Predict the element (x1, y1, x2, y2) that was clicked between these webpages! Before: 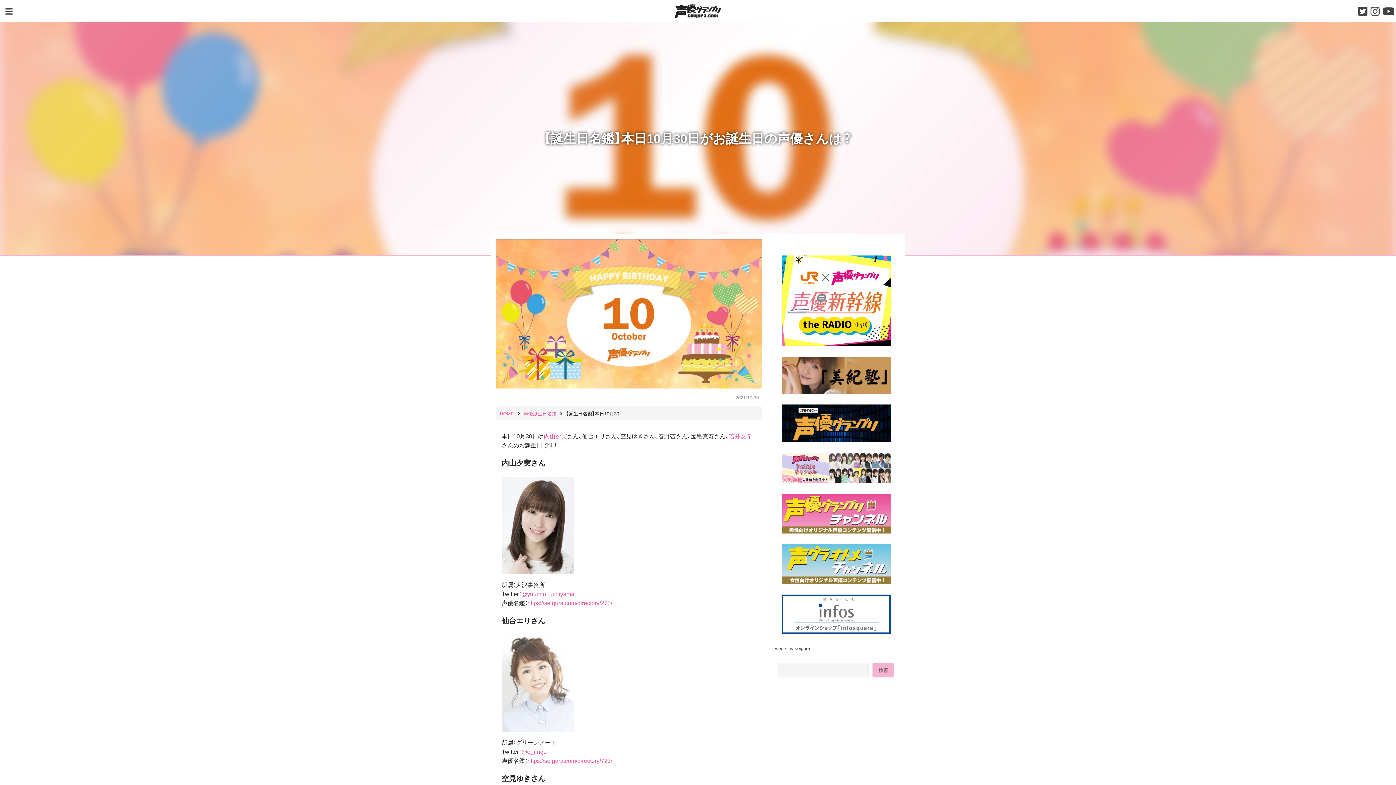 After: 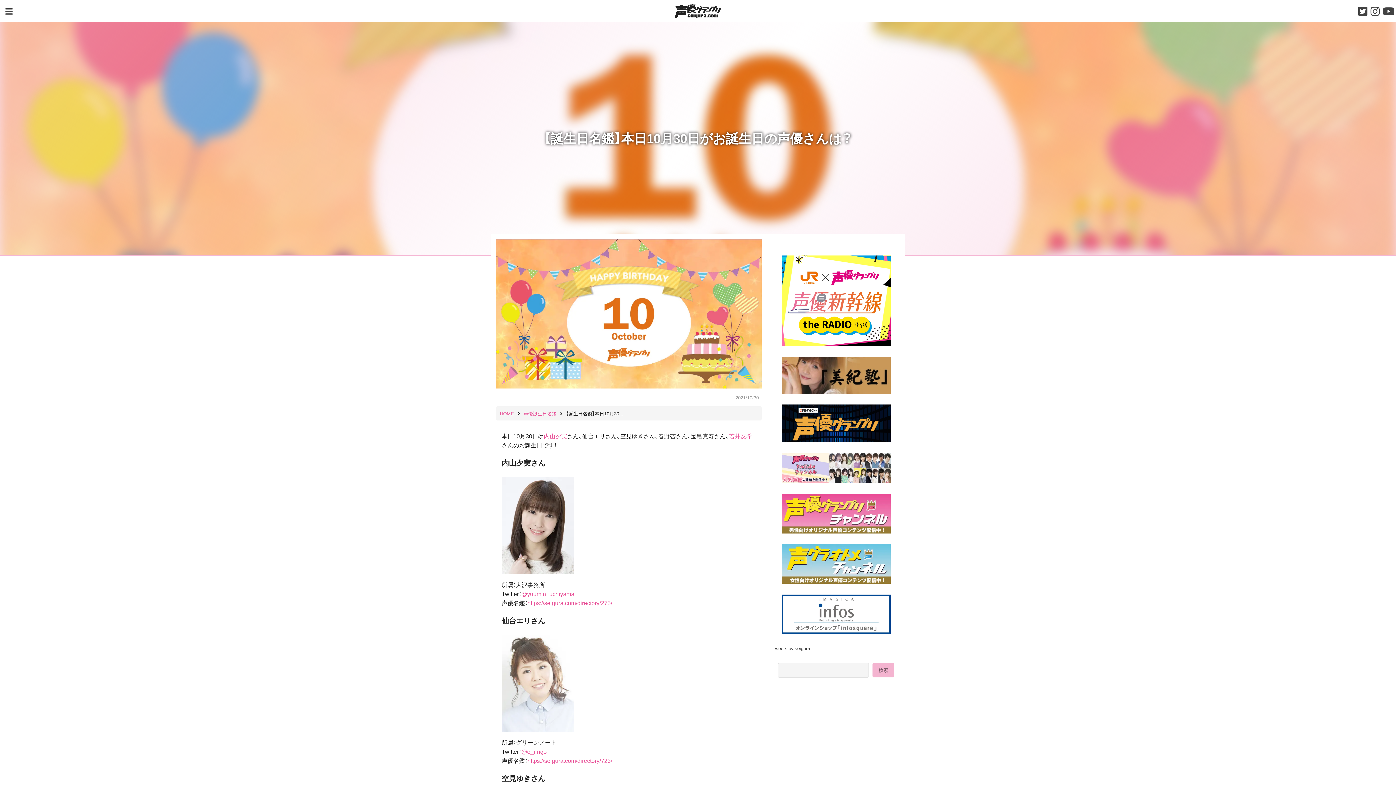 Action: bbox: (772, 645, 810, 651) label: Tweets by seigura